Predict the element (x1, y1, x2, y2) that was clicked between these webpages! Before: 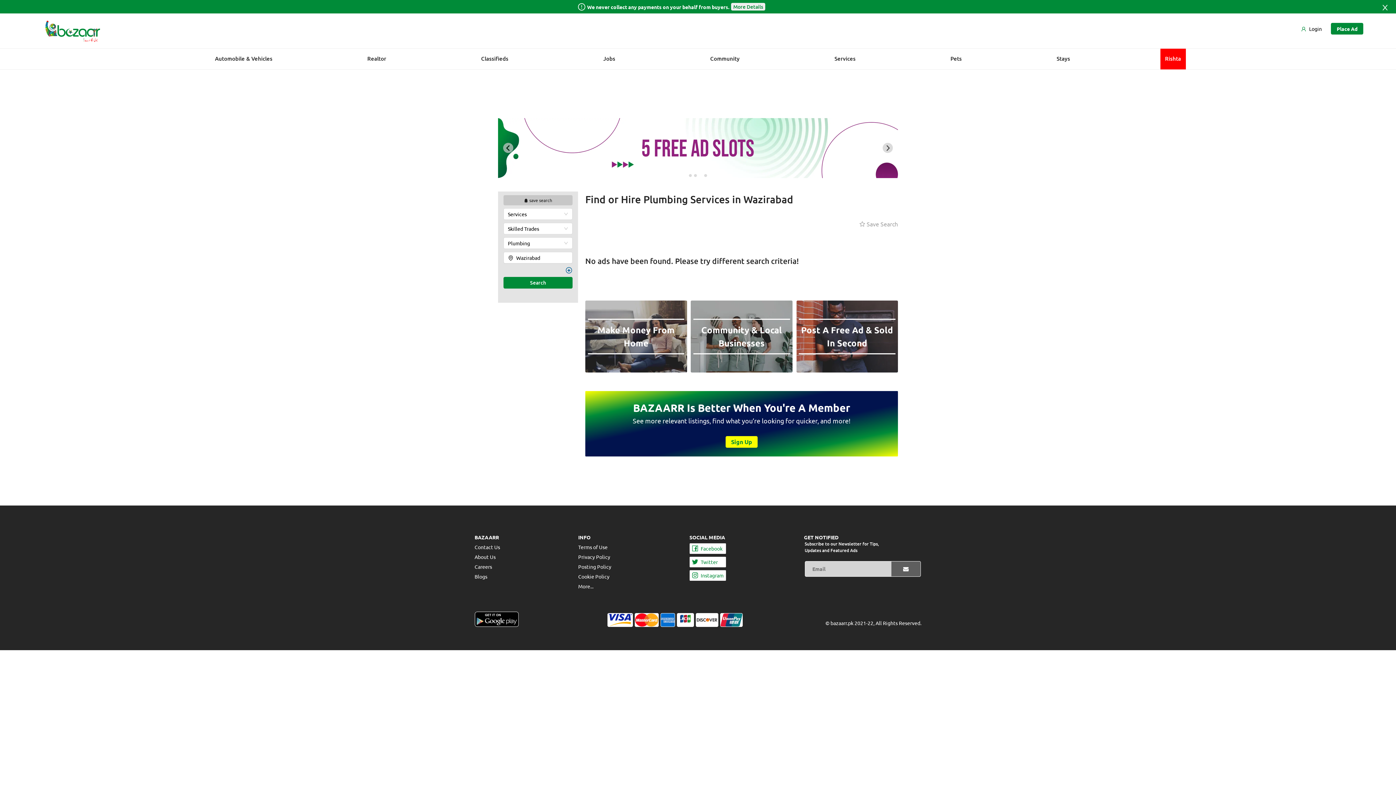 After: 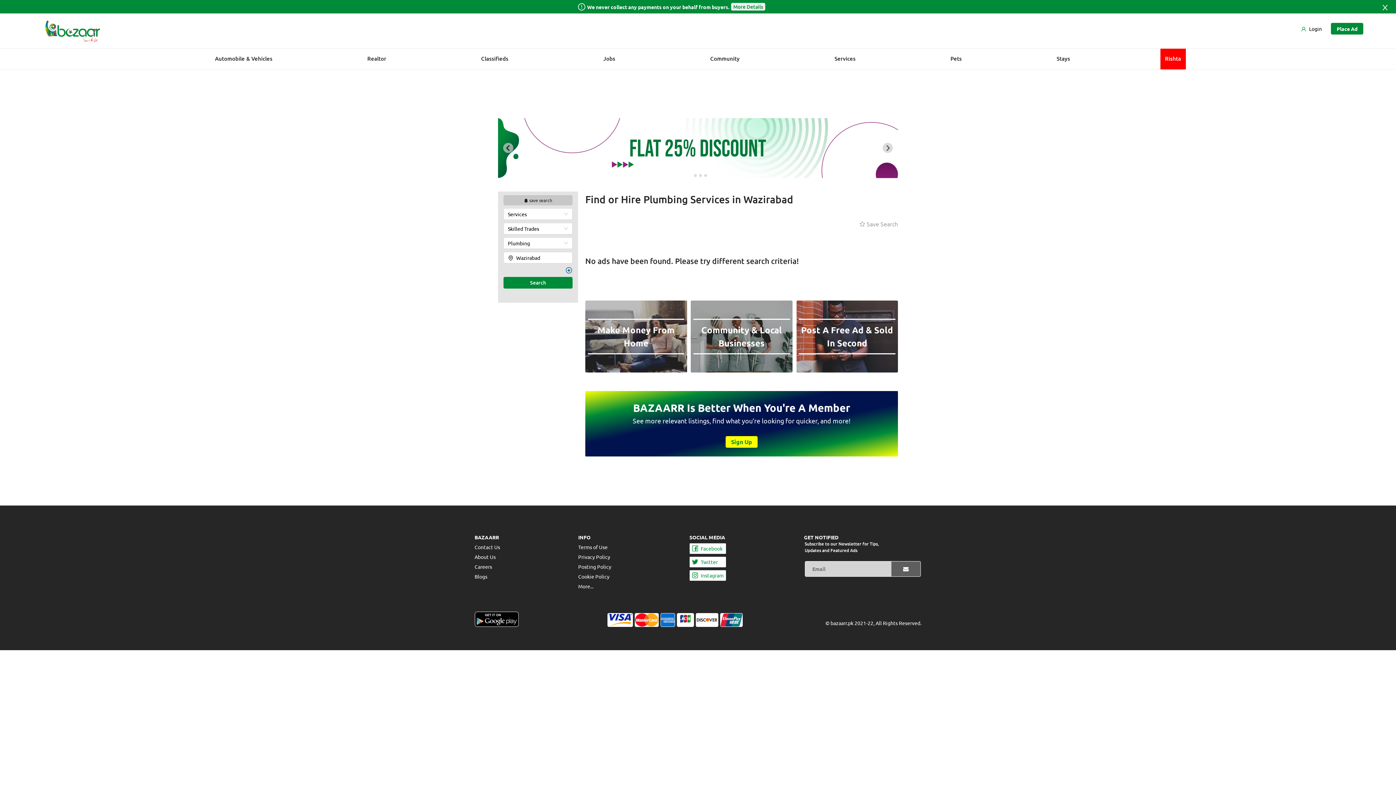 Action: label: Go to slide 1 bbox: (688, 173, 692, 177)